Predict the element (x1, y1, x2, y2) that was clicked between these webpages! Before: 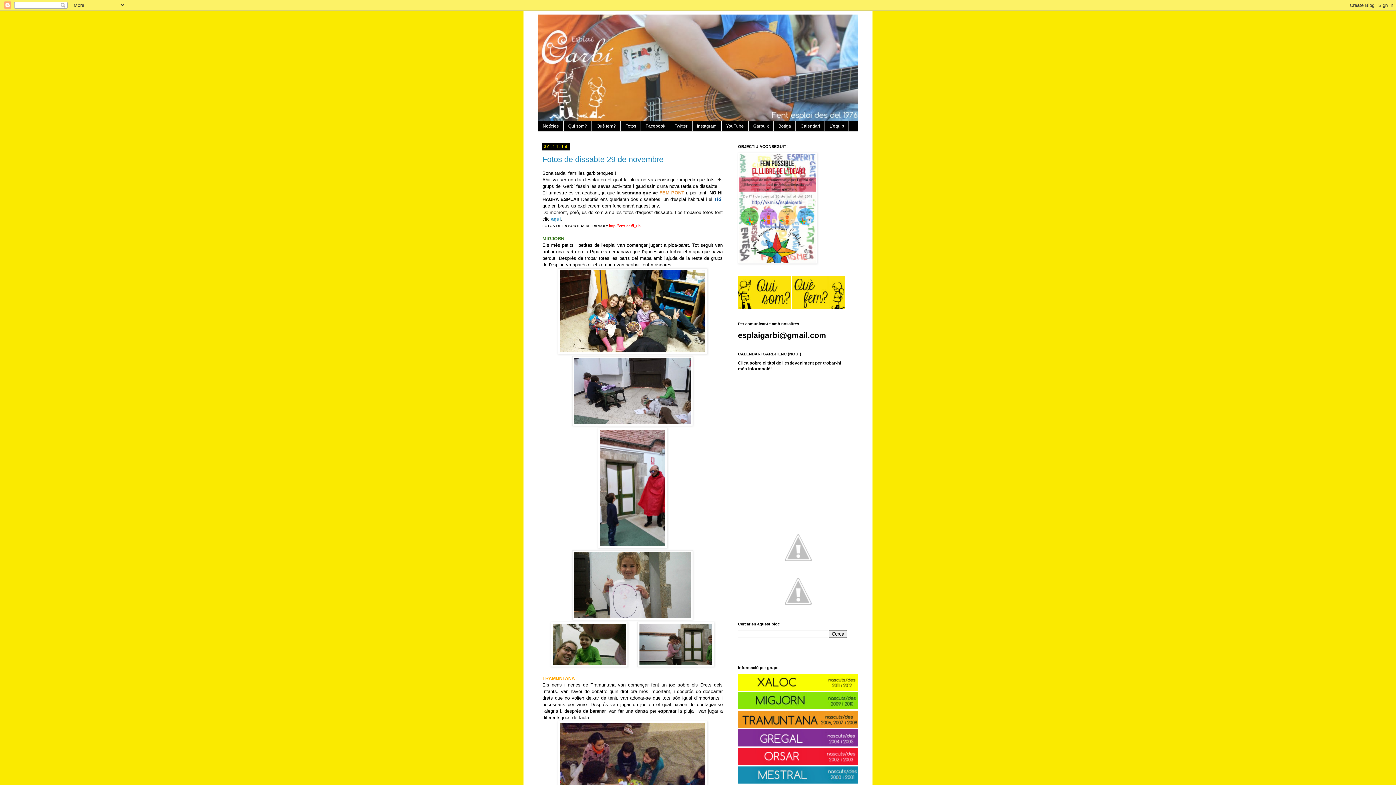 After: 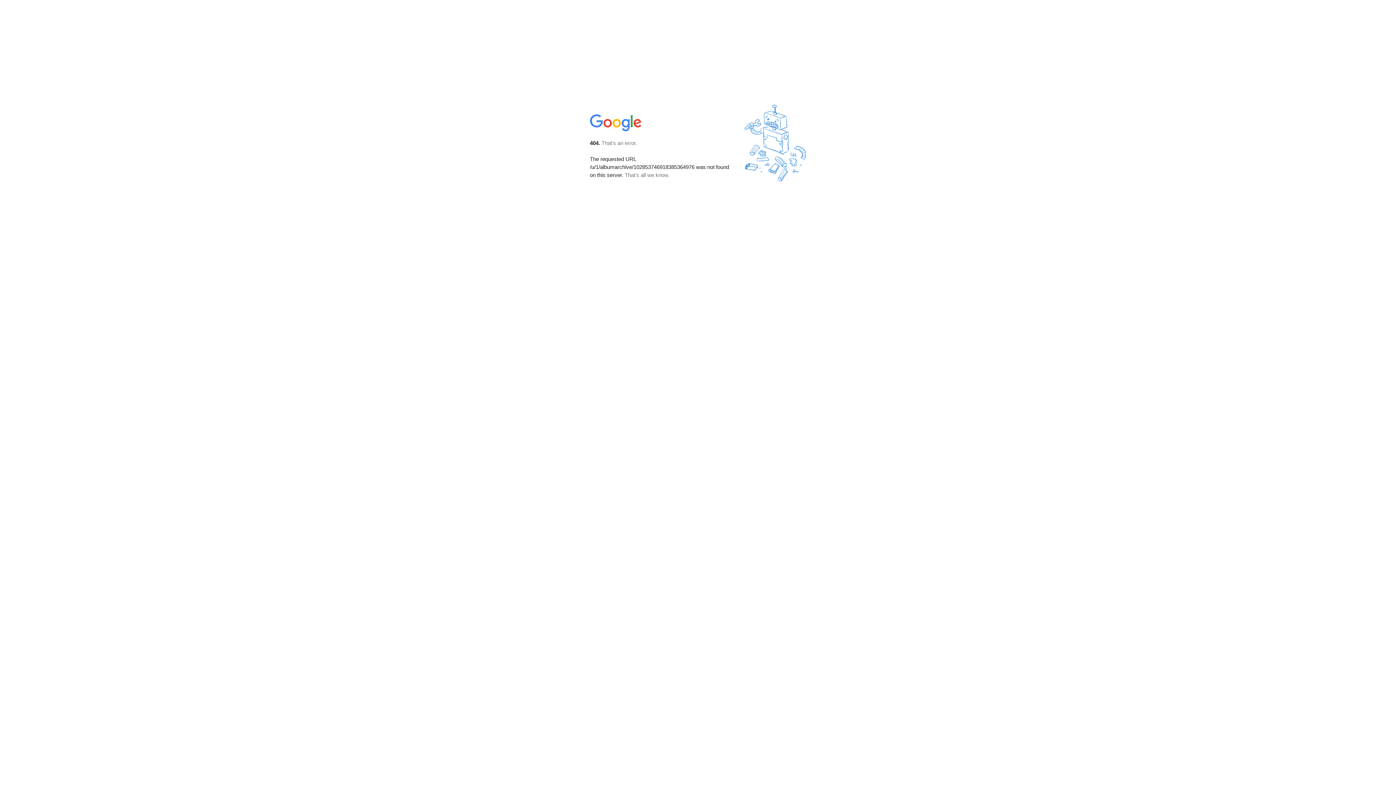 Action: bbox: (620, 121, 641, 131) label: Fotos